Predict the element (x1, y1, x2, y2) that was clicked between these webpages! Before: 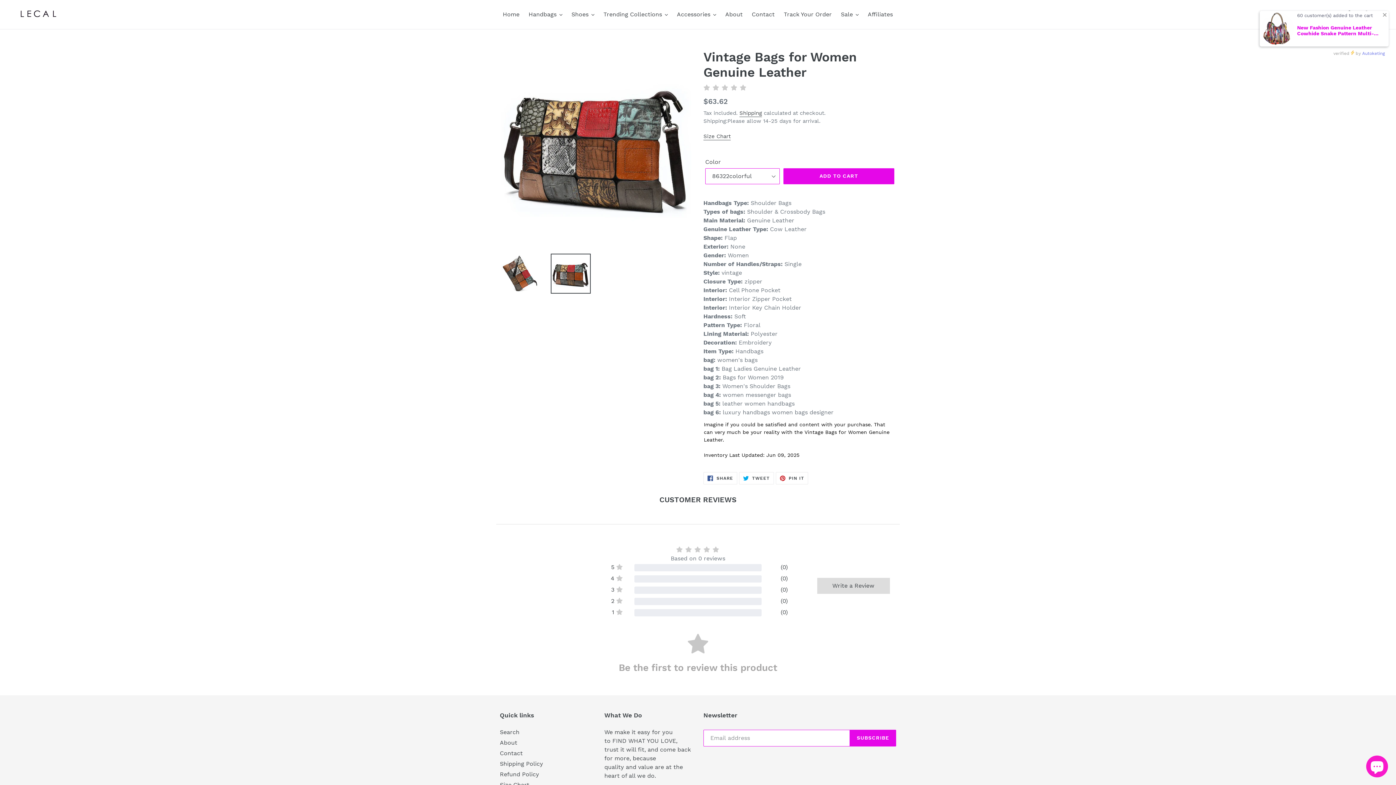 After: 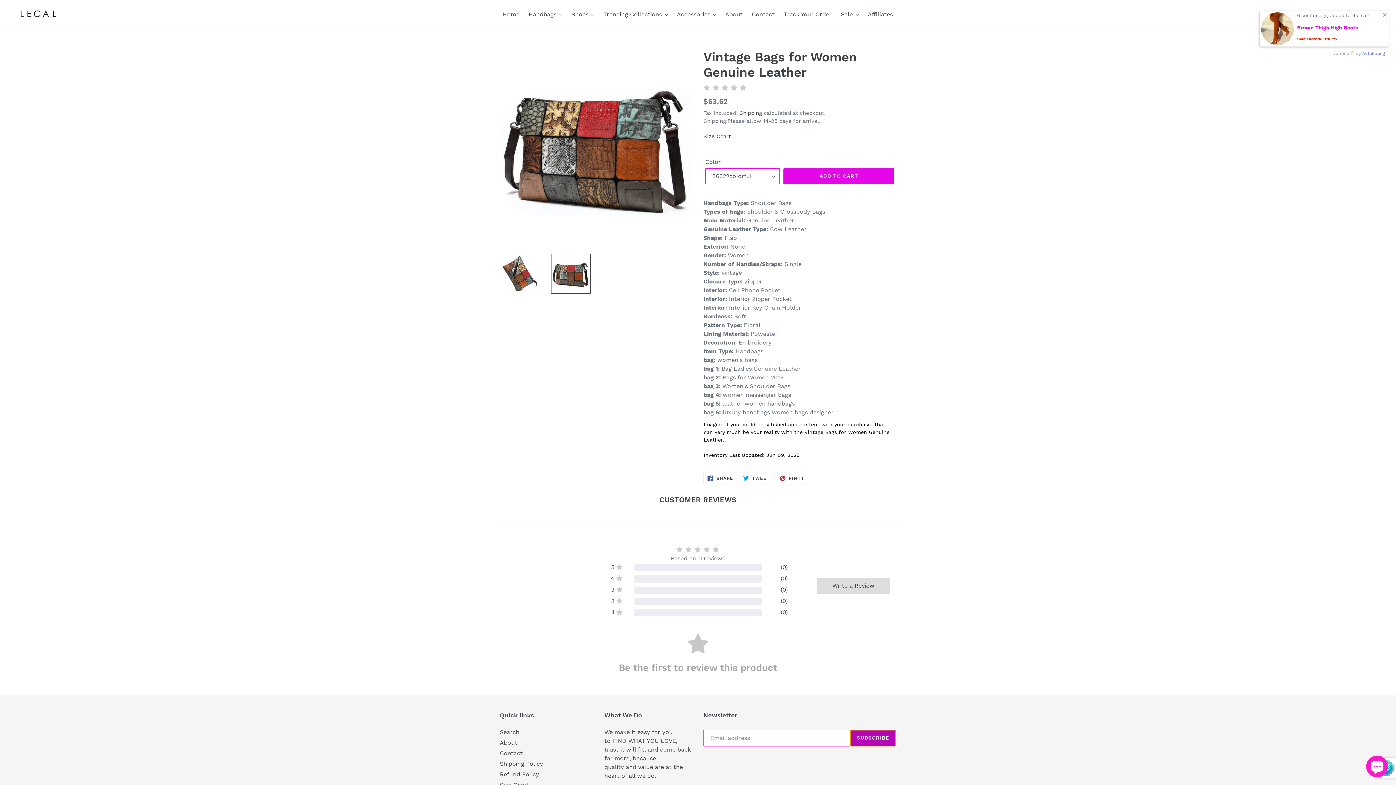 Action: bbox: (850, 730, 896, 746) label: SUBSCRIBE